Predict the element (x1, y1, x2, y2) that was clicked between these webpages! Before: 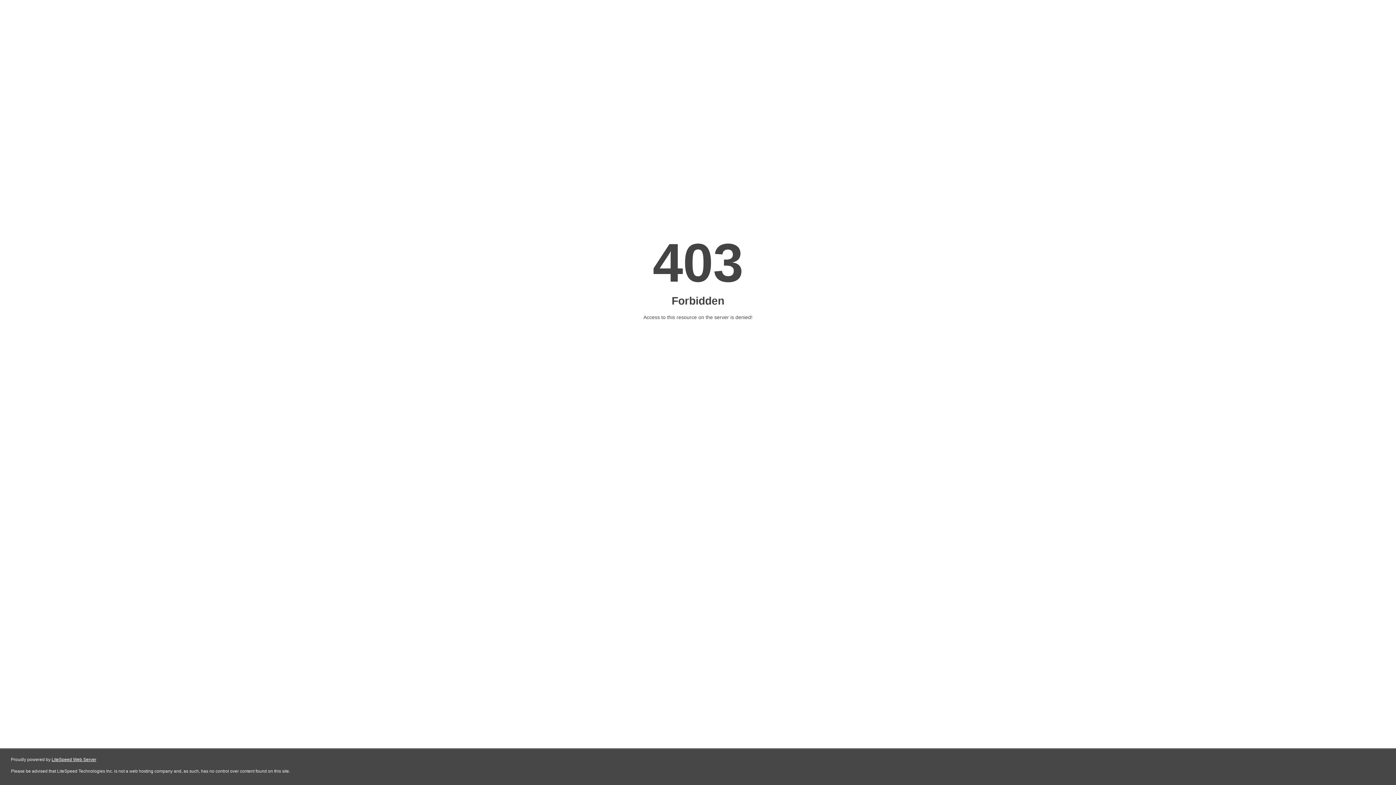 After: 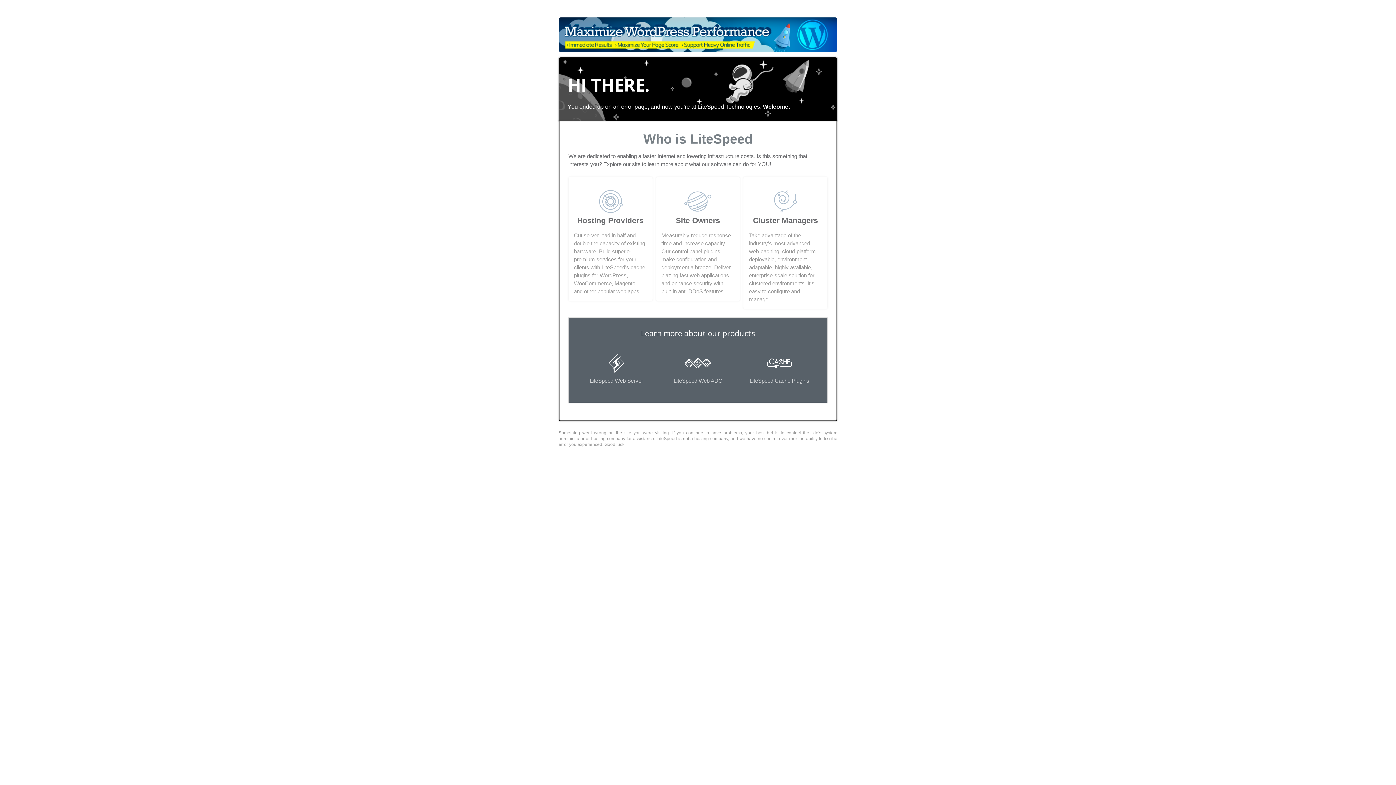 Action: bbox: (51, 757, 96, 762) label: LiteSpeed Web Server